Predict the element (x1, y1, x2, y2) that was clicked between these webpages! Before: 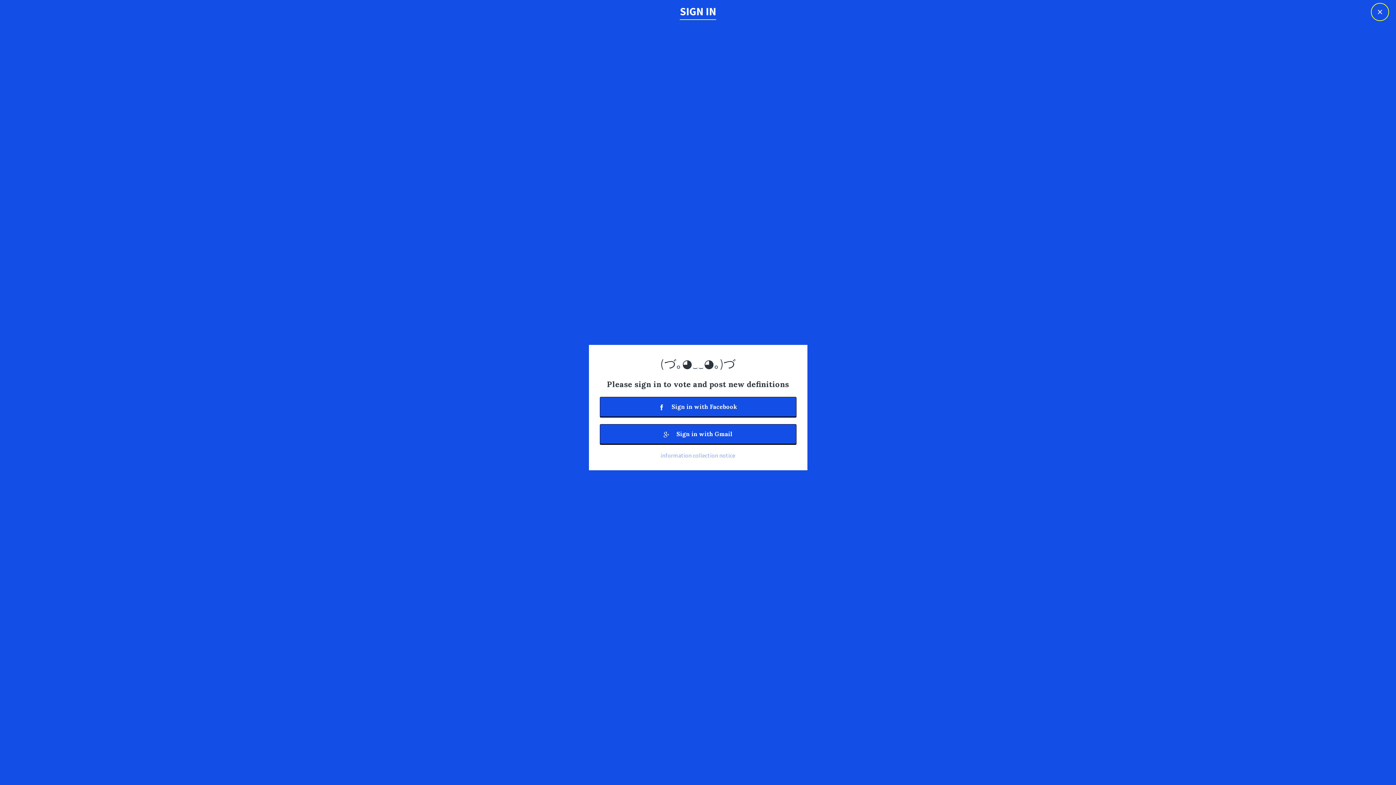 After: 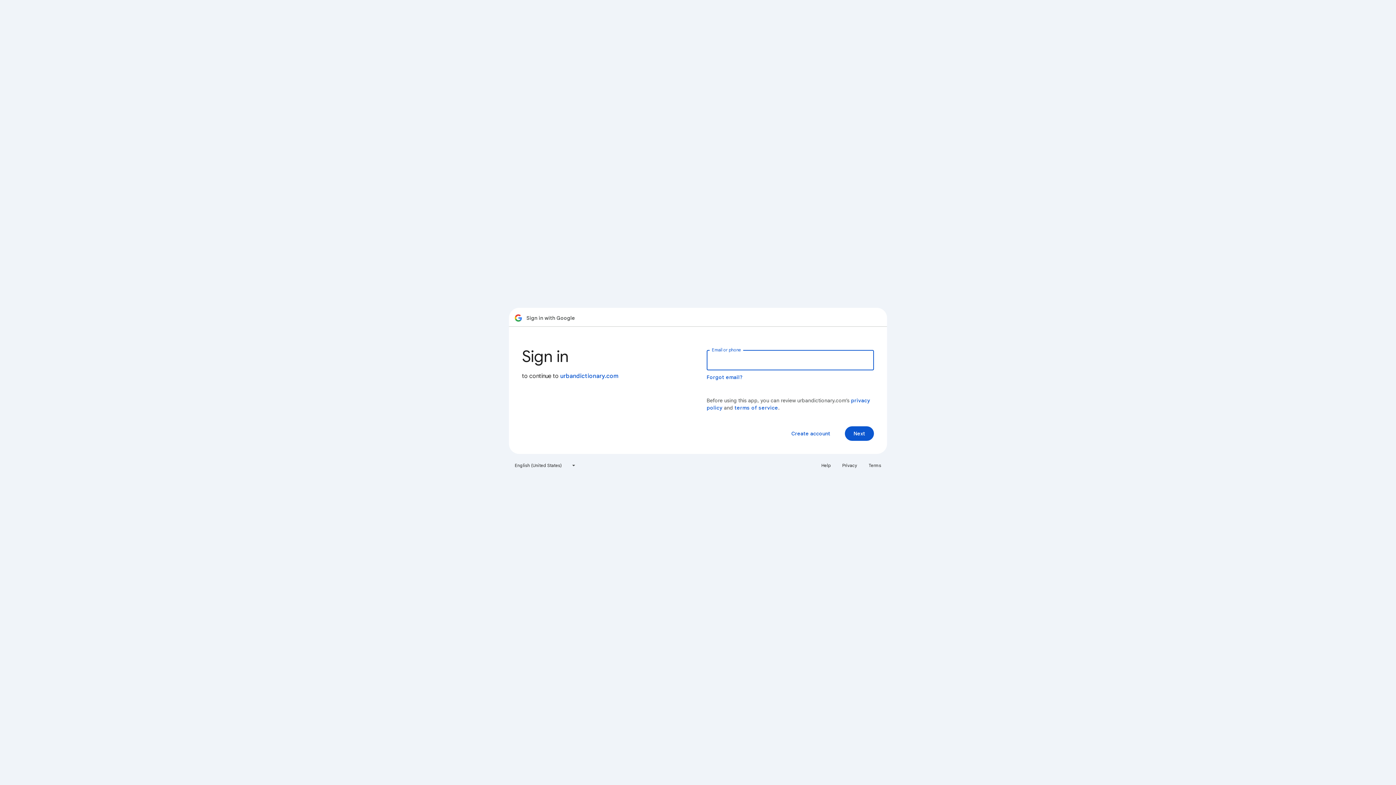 Action: bbox: (599, 424, 796, 444) label:  Sign in with Gmail